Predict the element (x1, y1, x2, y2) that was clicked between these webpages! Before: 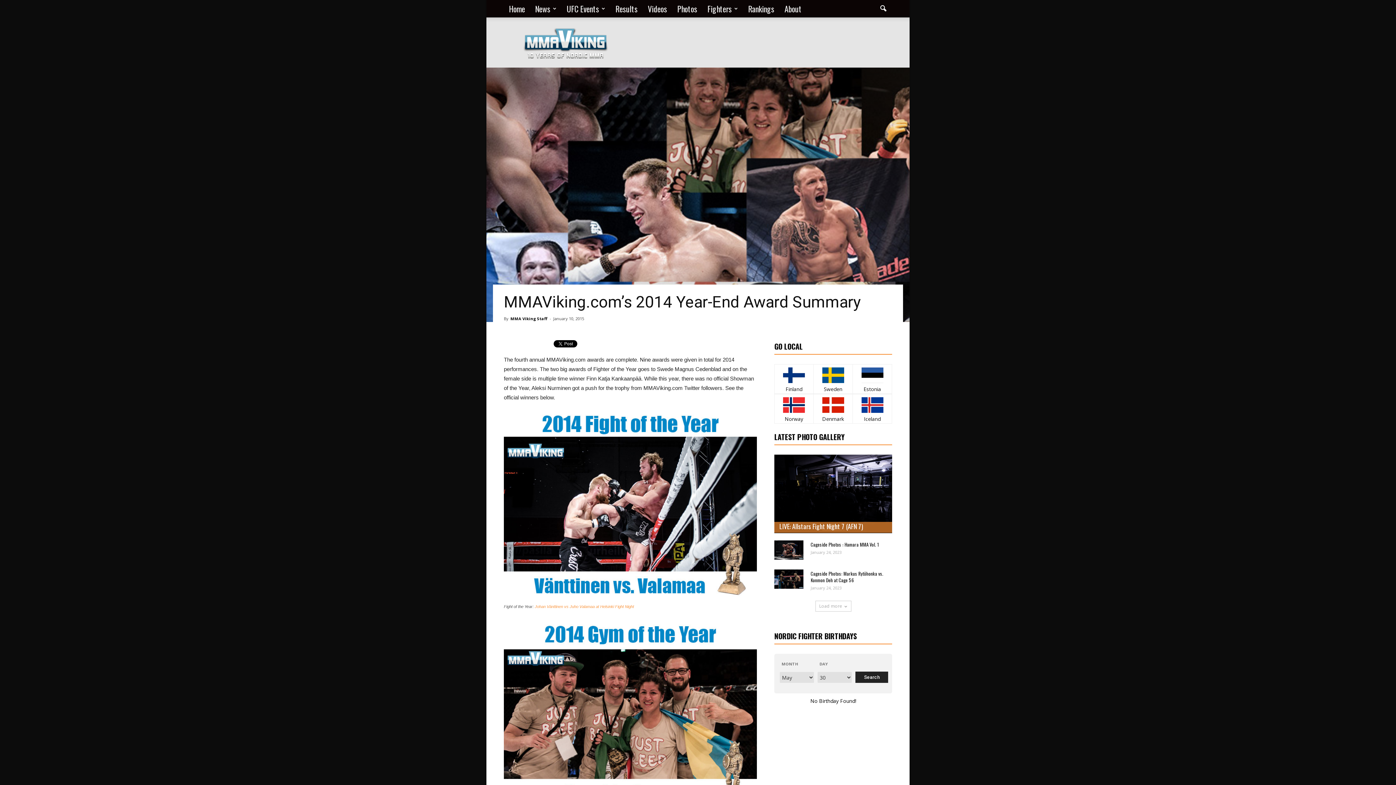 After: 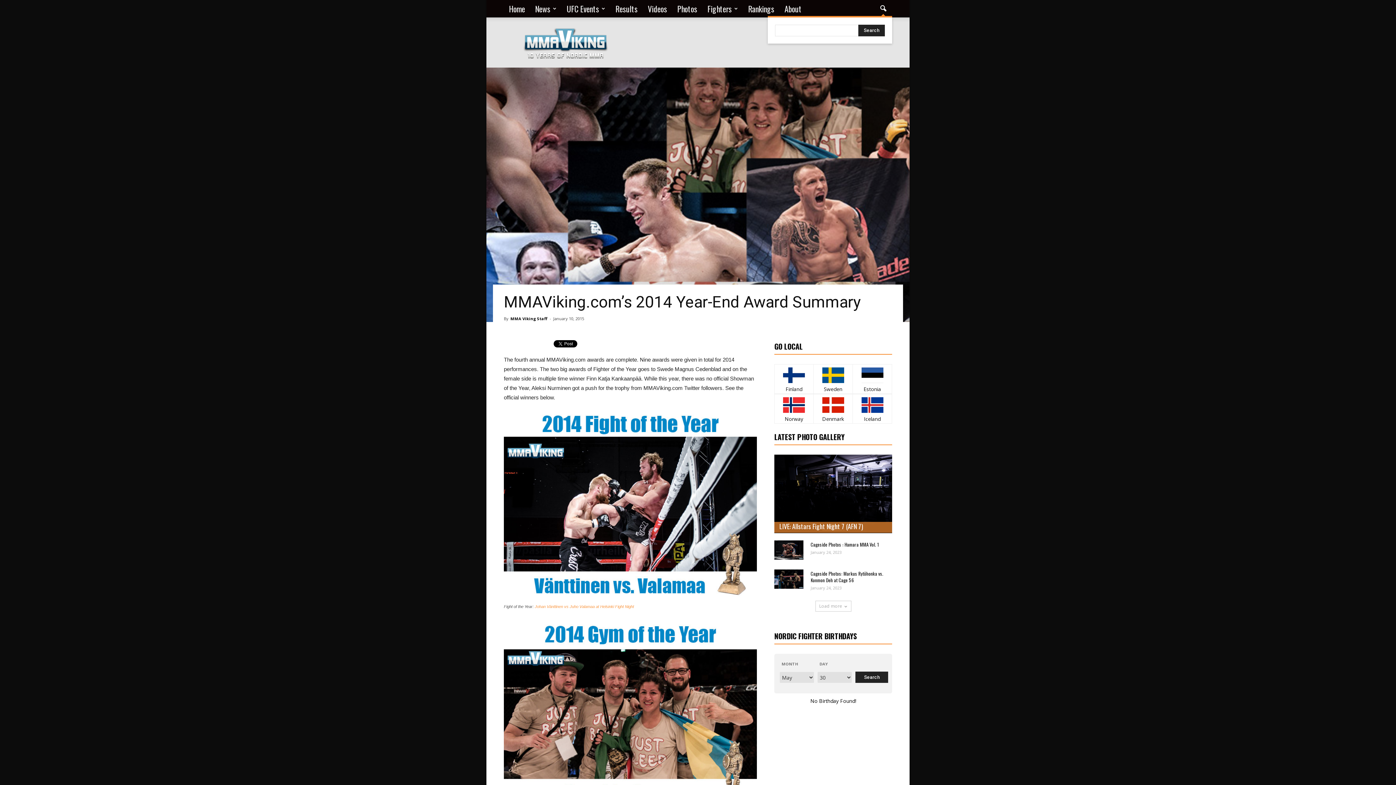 Action: bbox: (874, 0, 892, 17)